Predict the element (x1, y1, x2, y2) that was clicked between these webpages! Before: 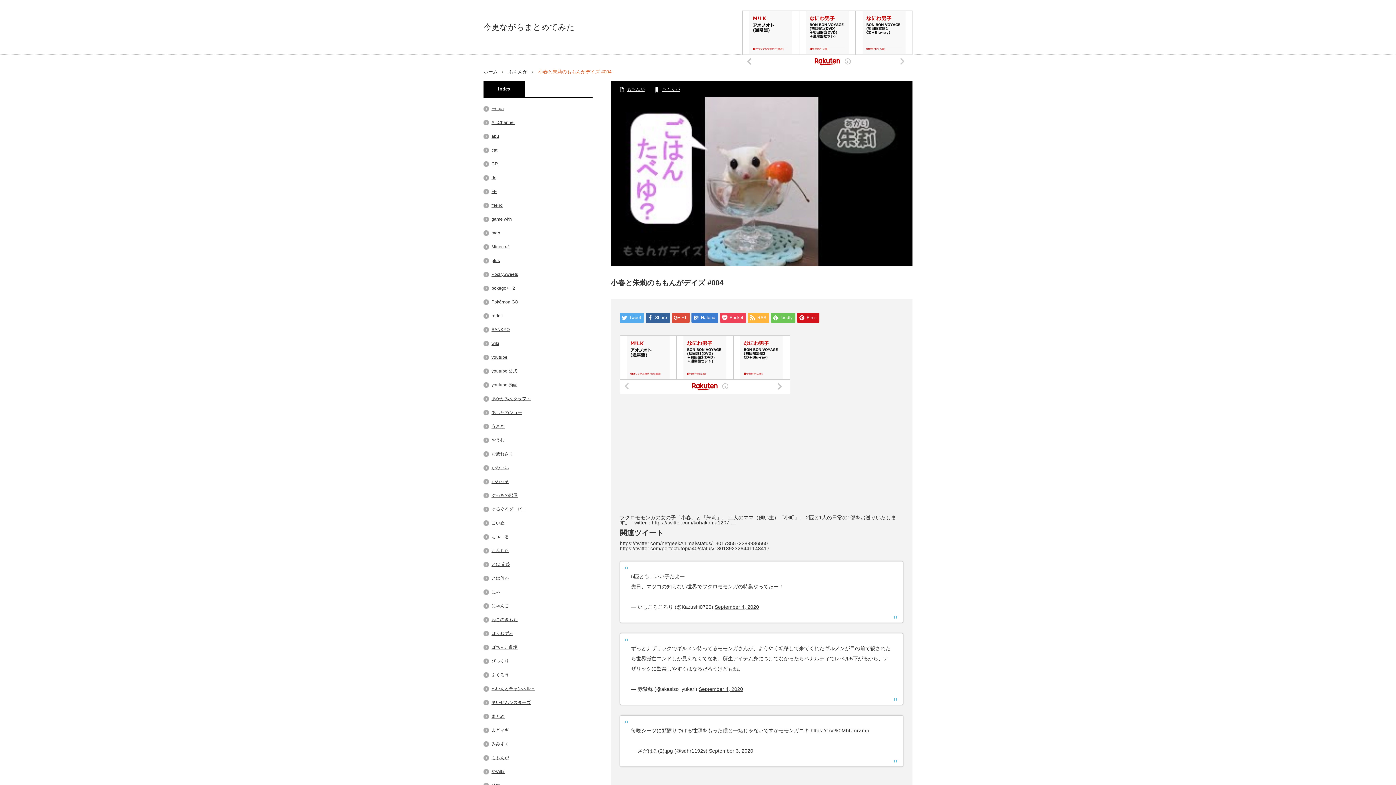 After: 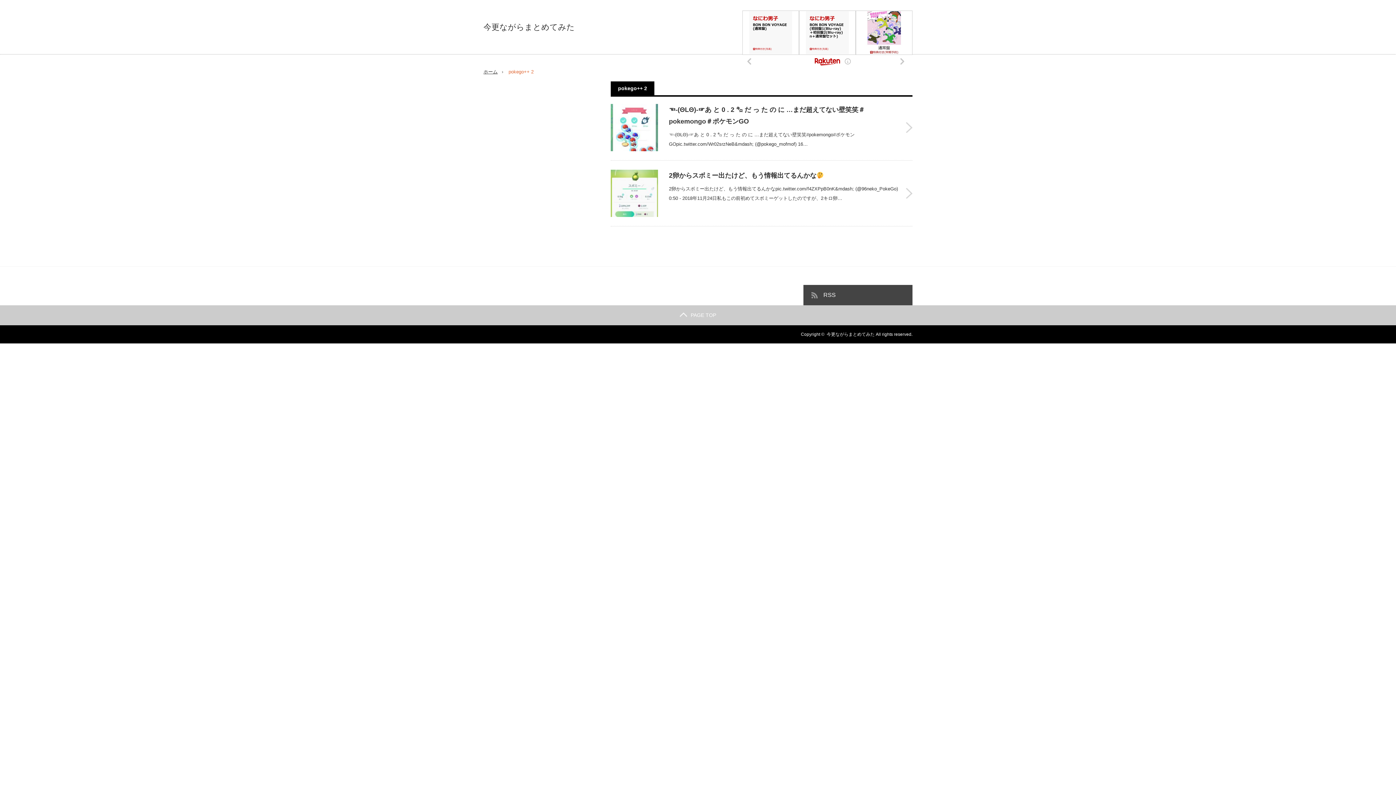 Action: label: pokego++ 2 bbox: (491, 285, 515, 290)